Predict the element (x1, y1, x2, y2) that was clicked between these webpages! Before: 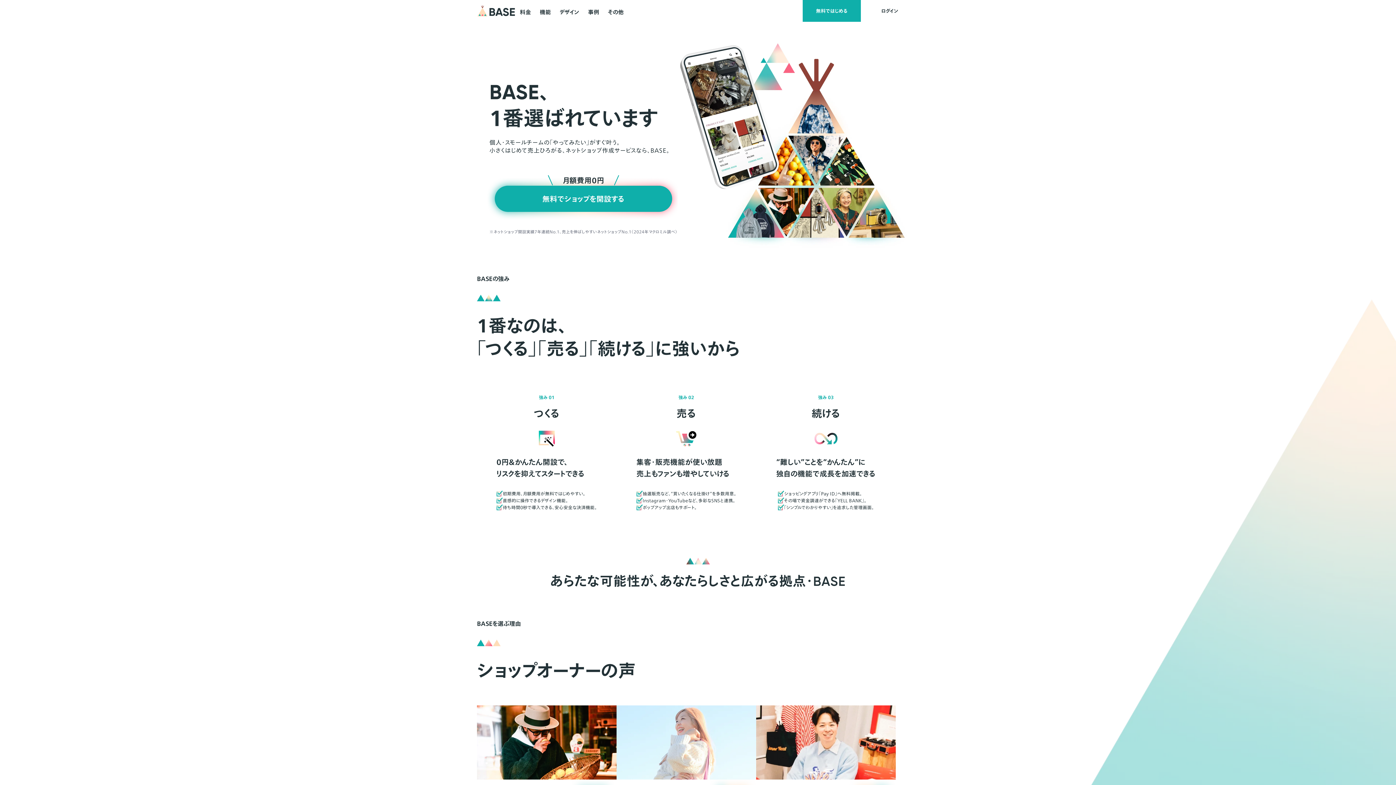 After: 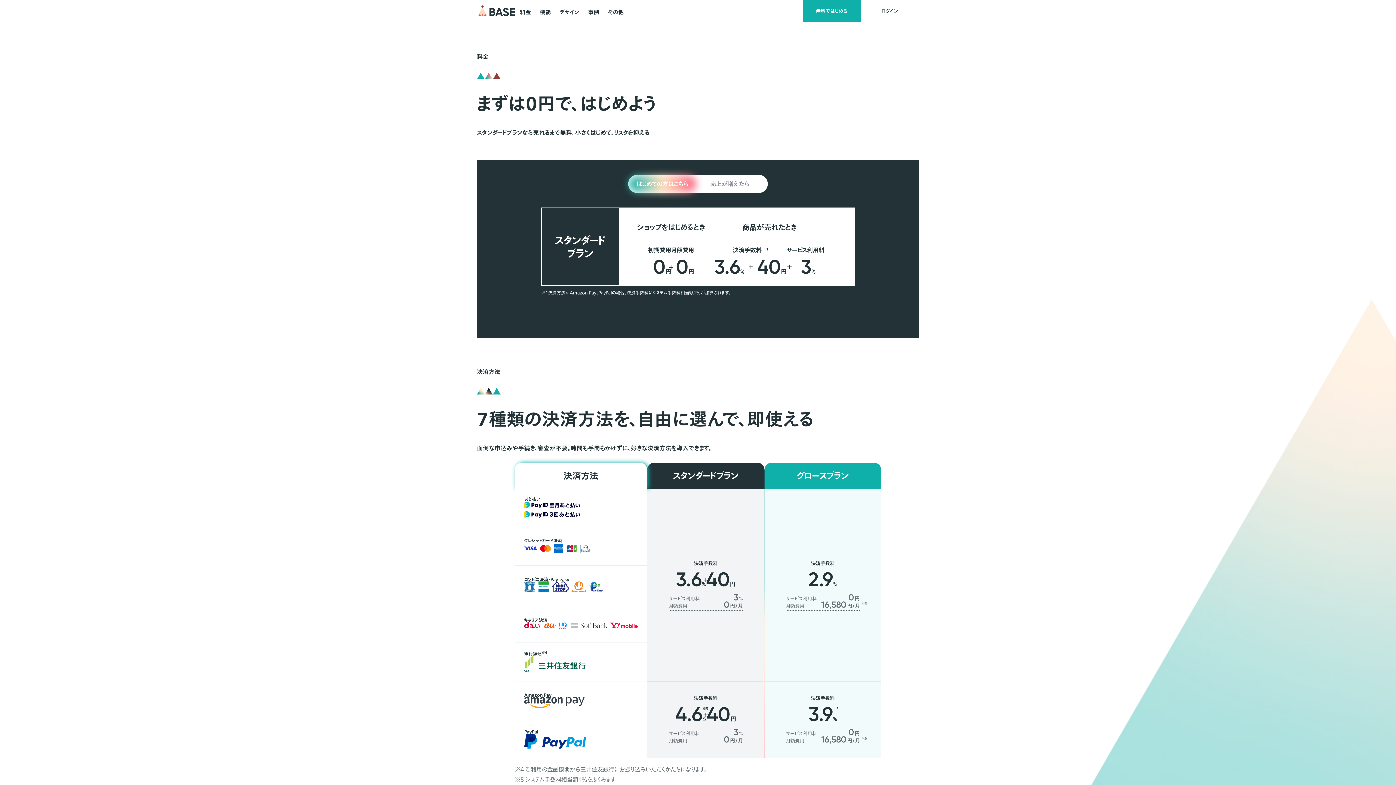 Action: label: 料金 bbox: (519, 0, 531, 22)